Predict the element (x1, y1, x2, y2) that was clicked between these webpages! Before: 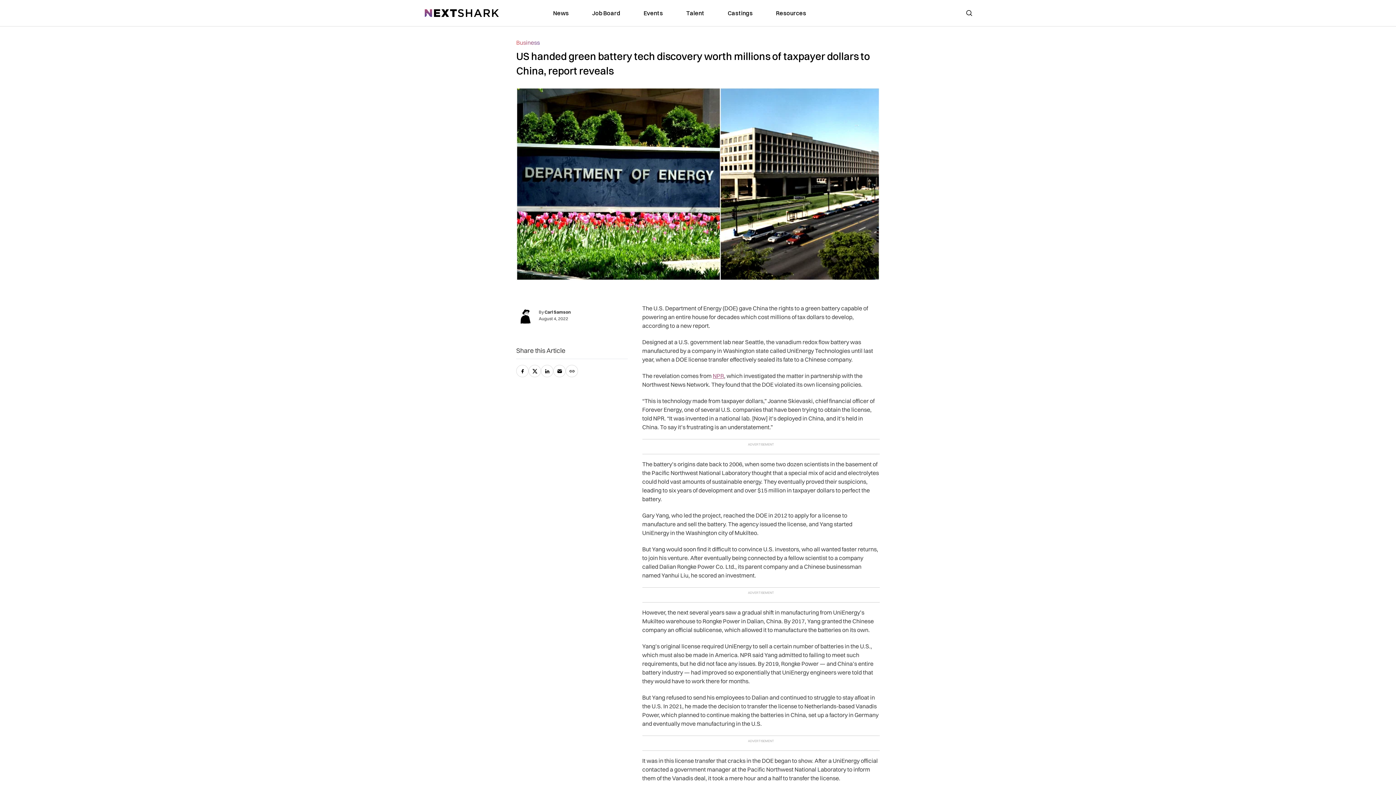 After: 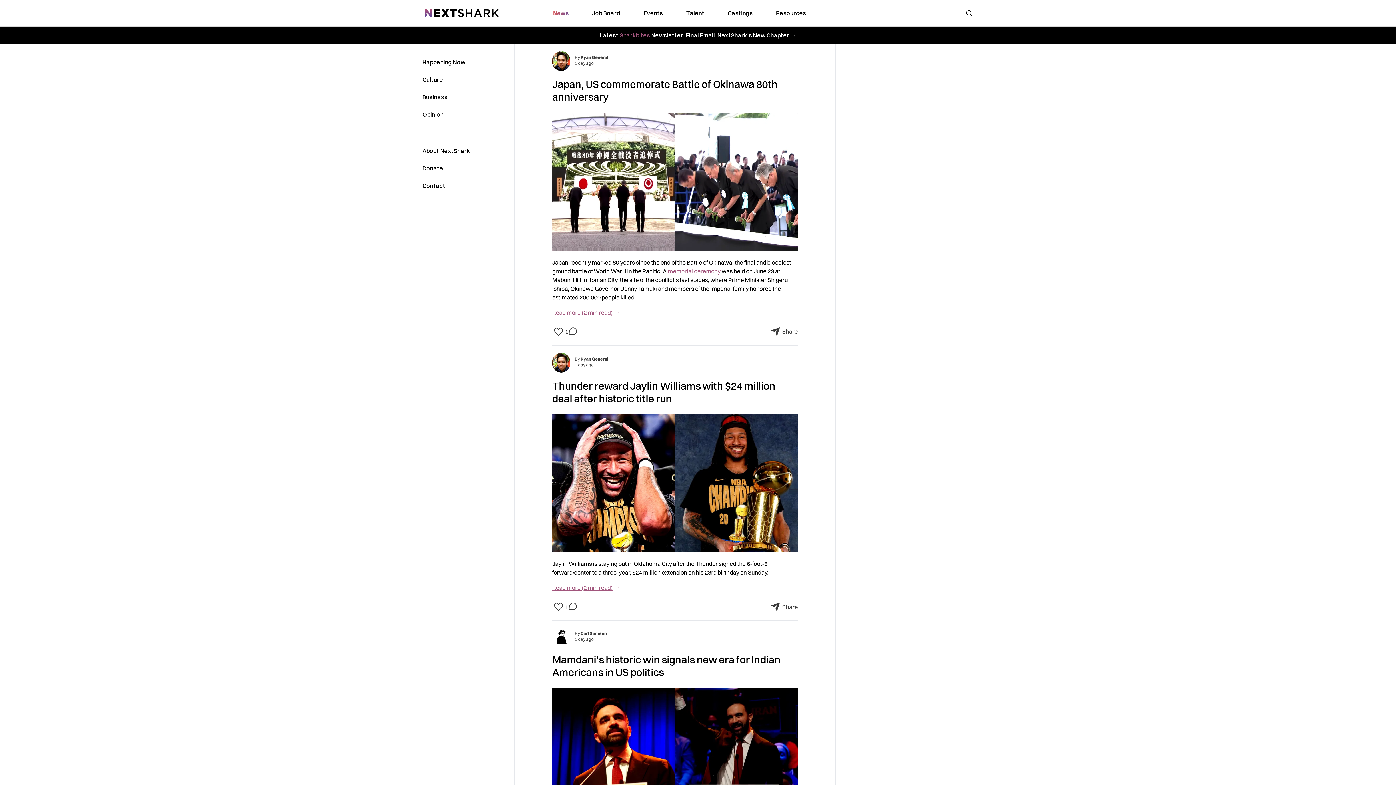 Action: bbox: (424, 8, 498, 17)